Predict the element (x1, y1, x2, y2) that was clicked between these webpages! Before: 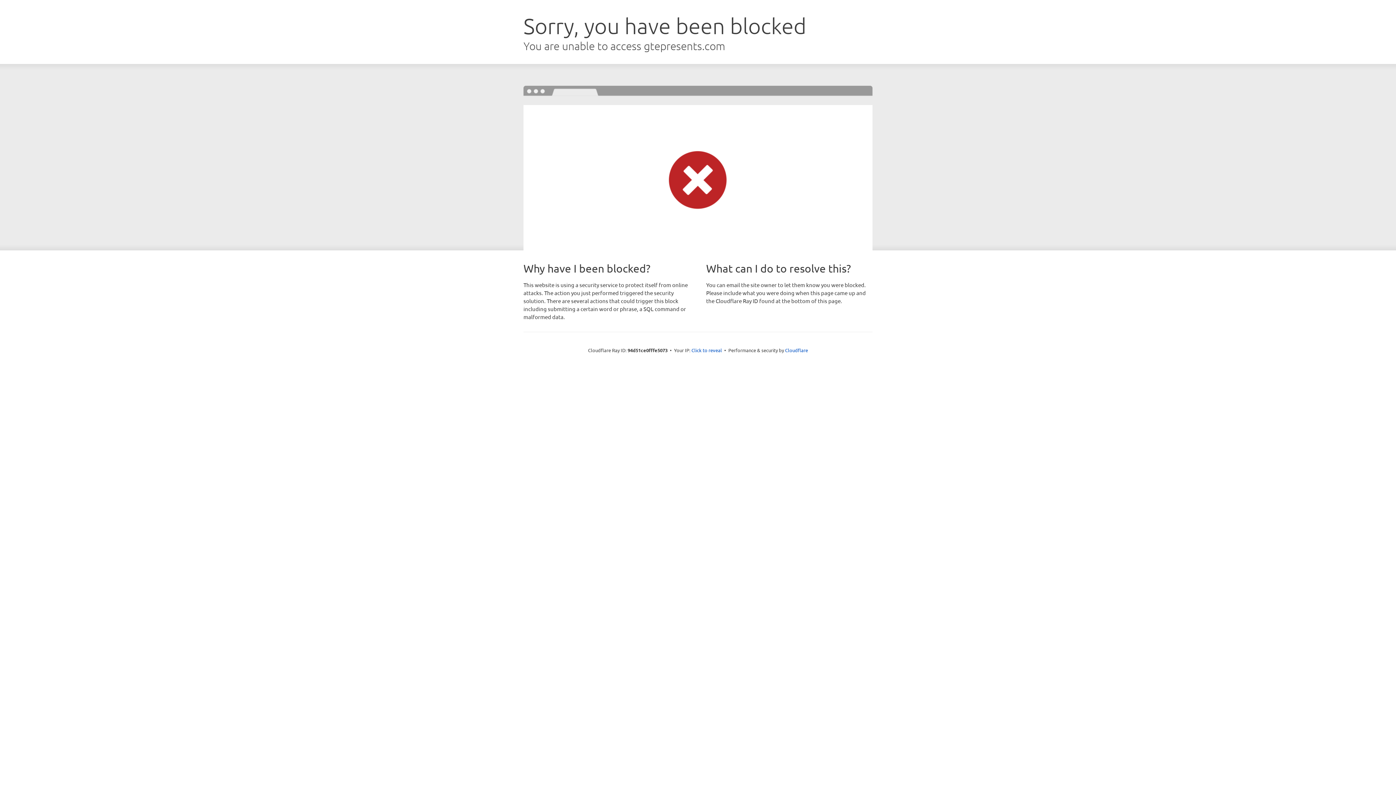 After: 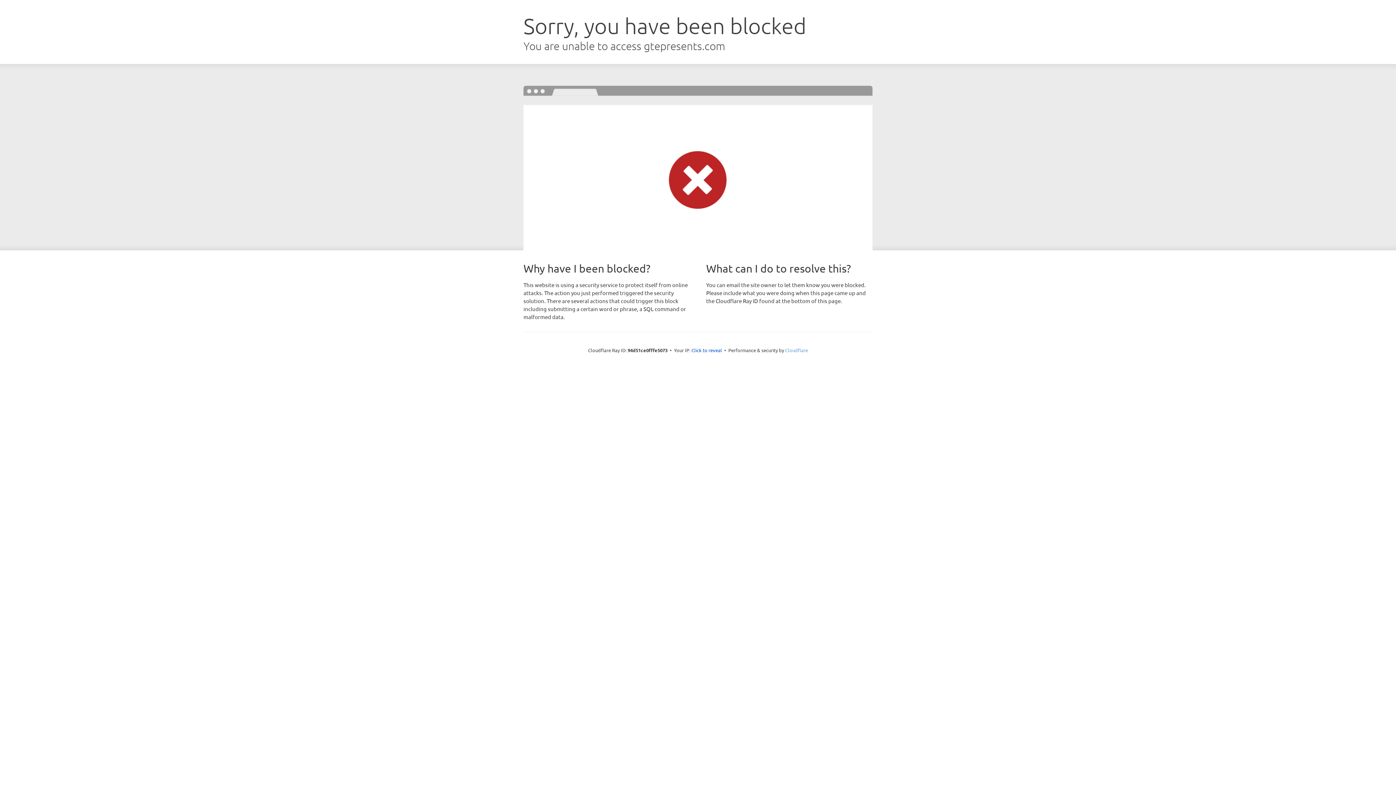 Action: bbox: (785, 347, 808, 353) label: Cloudflare